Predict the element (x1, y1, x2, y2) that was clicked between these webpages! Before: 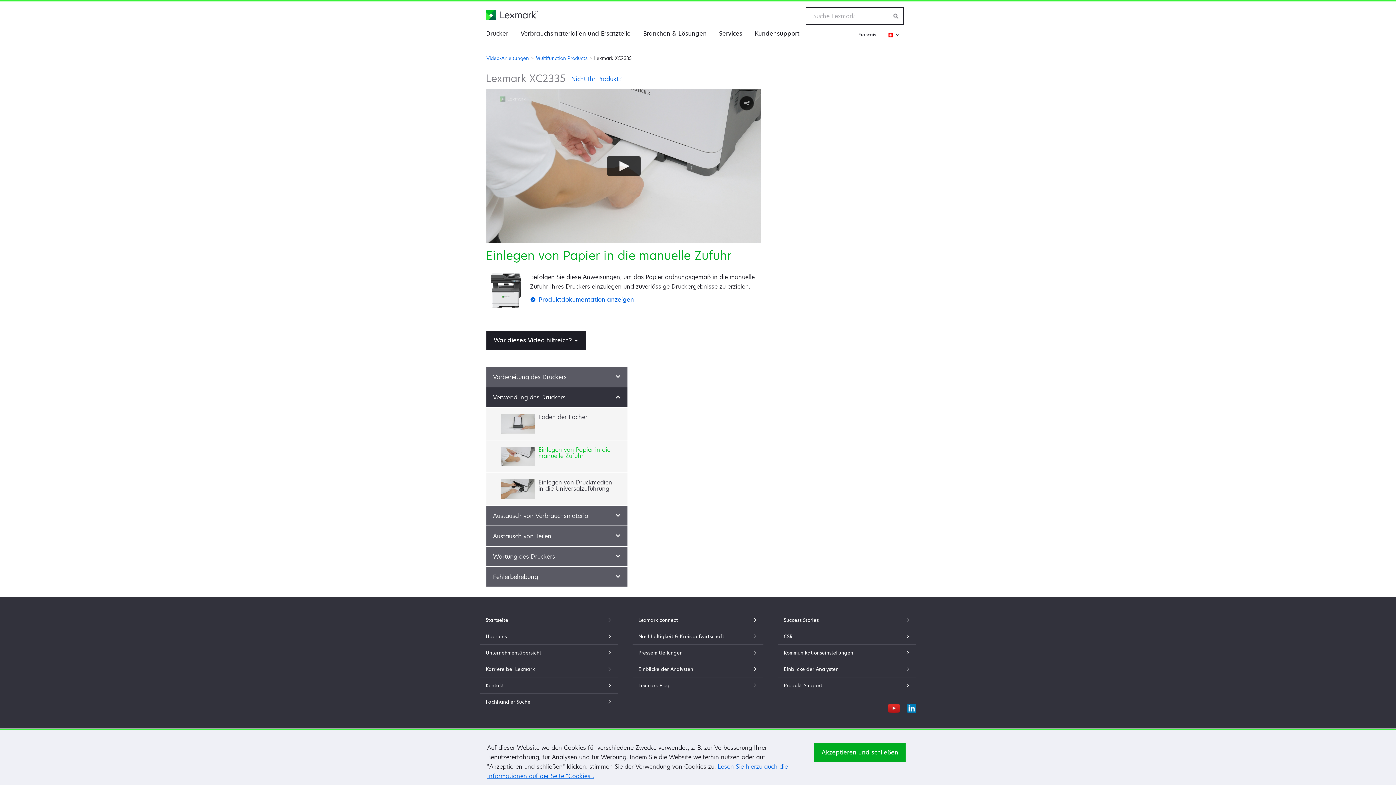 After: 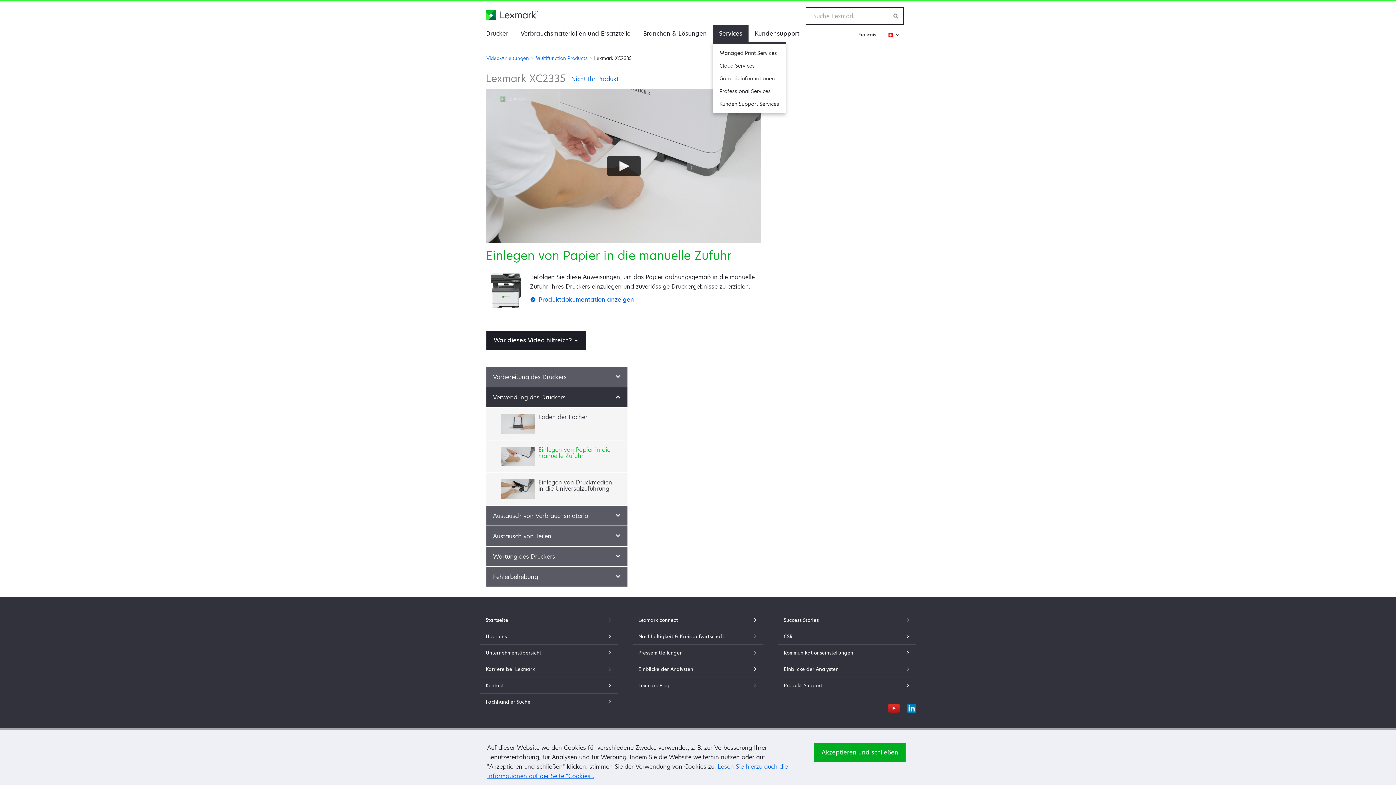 Action: bbox: (713, 24, 748, 42) label: Services